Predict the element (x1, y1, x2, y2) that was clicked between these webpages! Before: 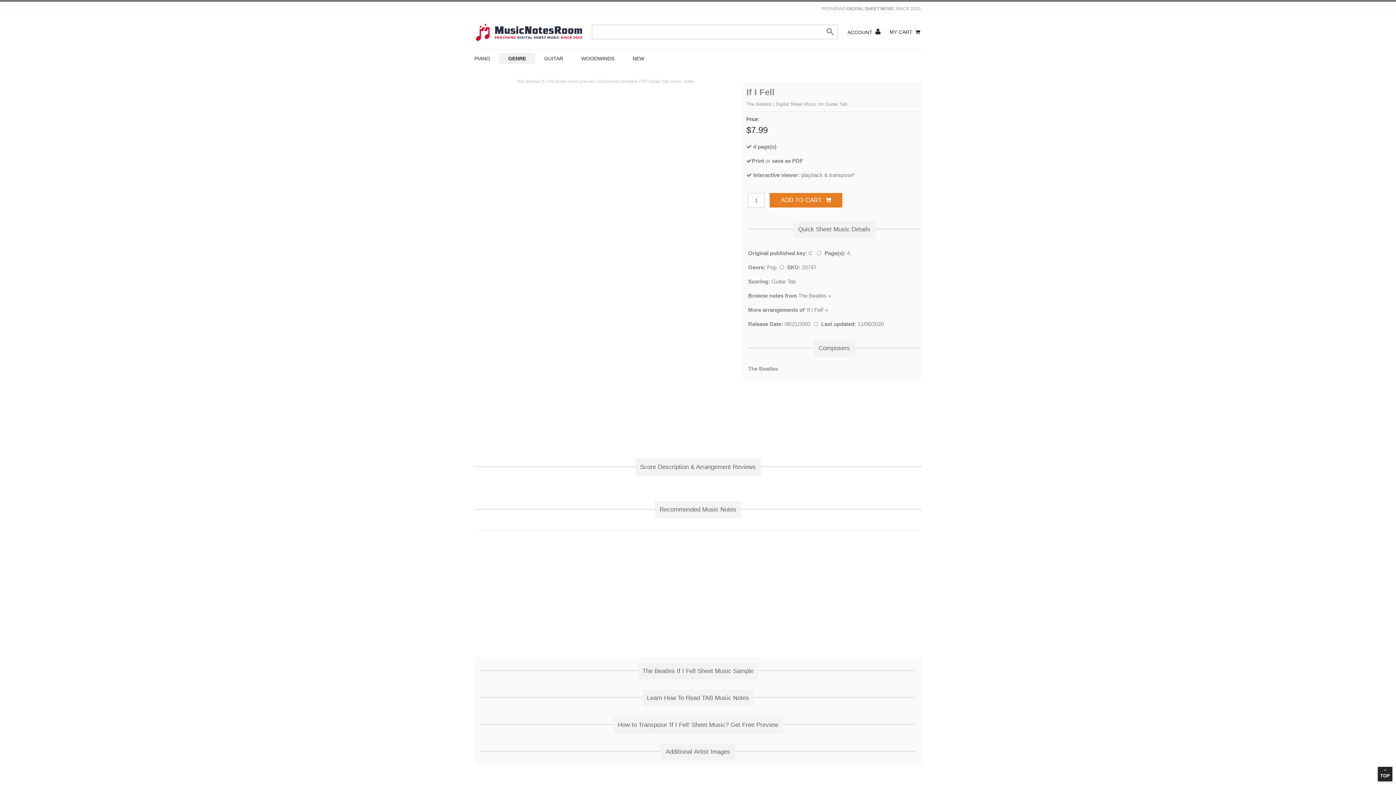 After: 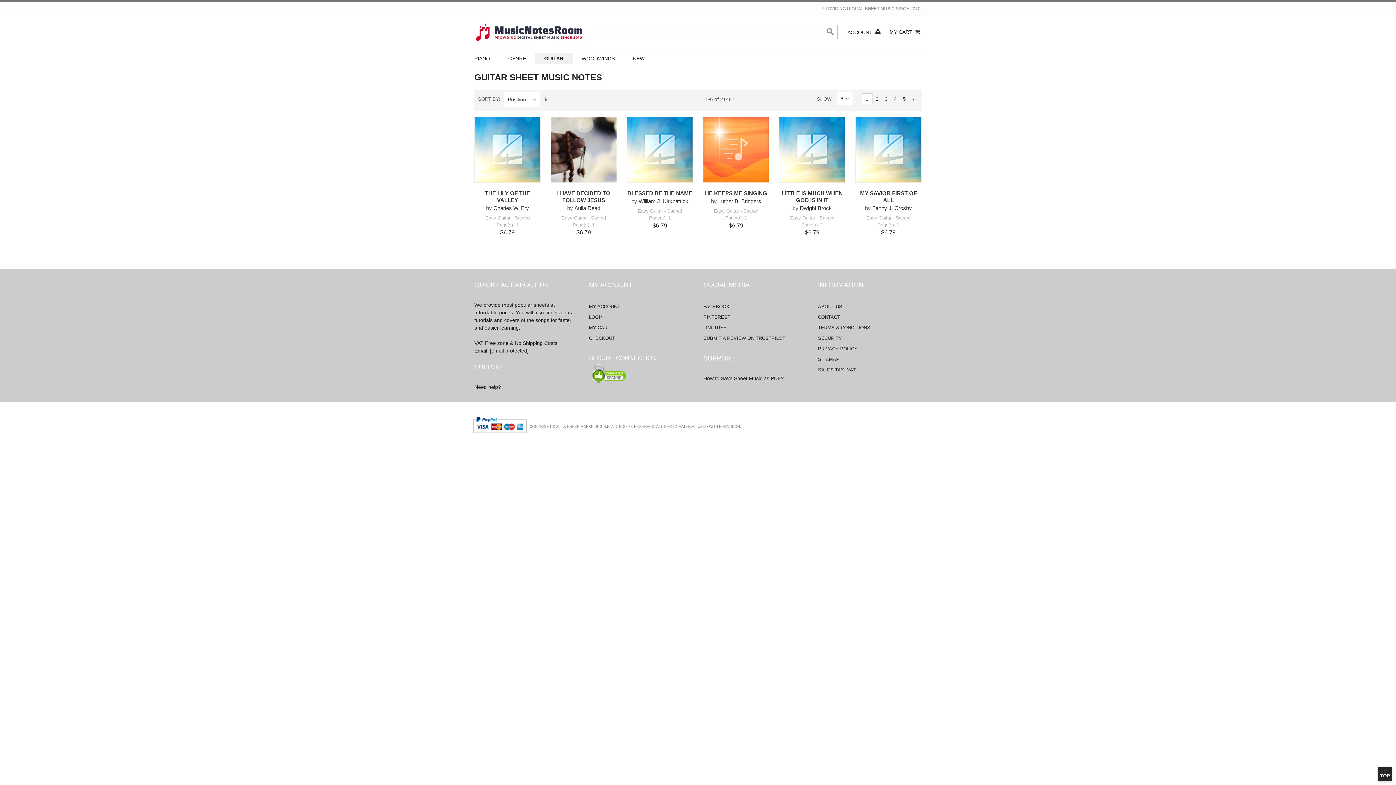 Action: label: More about Guitar Sheet Music, Chords, Lyrics and Notes bbox: (535, 53, 572, 64)